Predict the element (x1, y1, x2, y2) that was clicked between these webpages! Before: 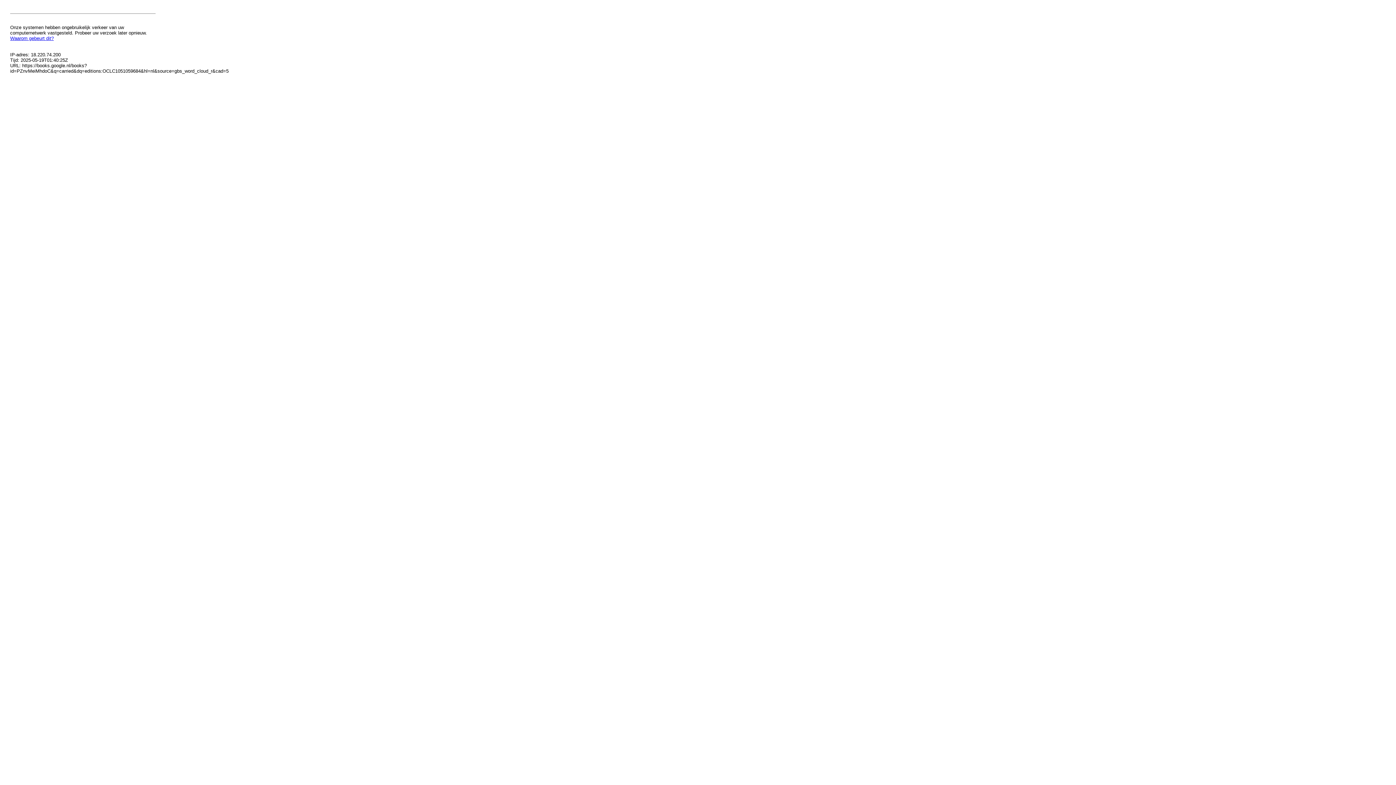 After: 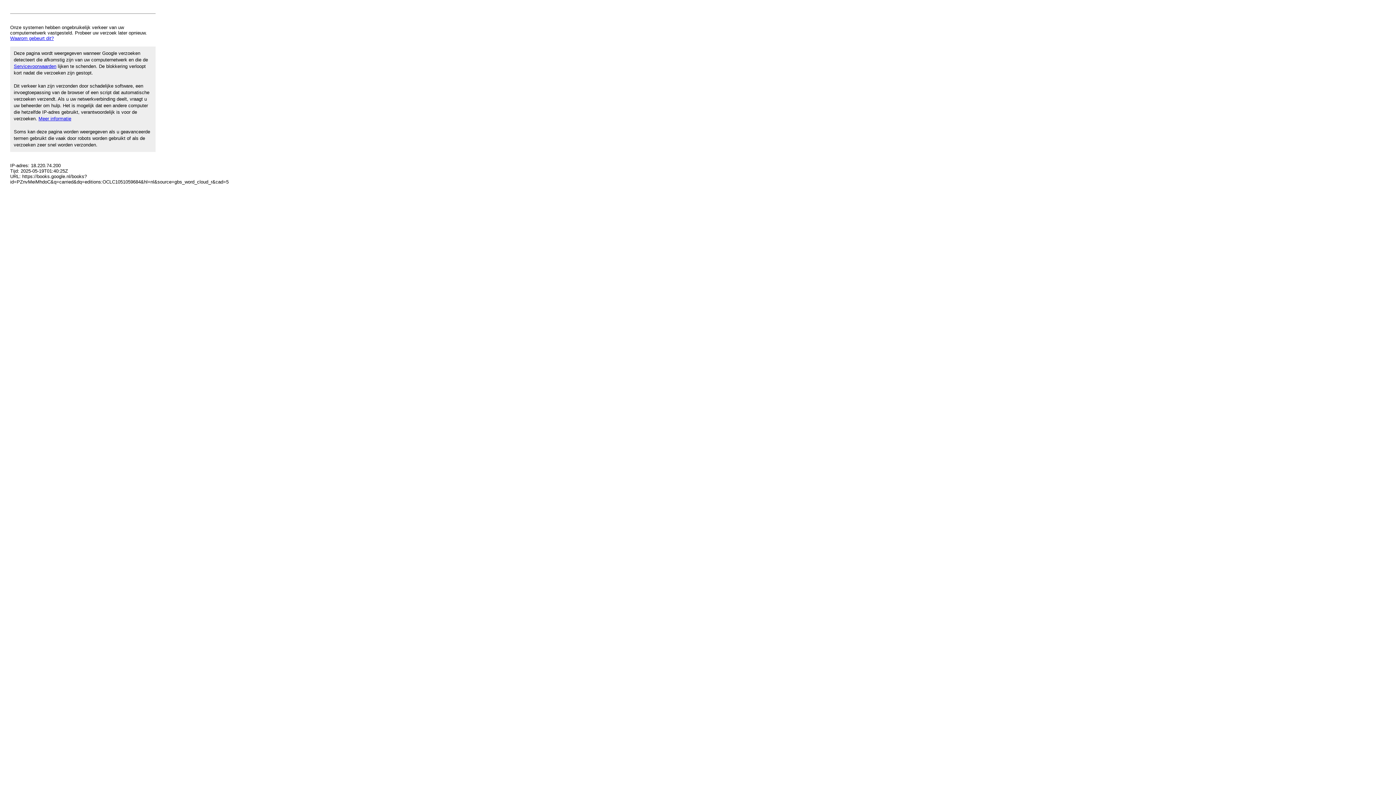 Action: label: Waarom gebeurt dit? bbox: (10, 35, 53, 41)